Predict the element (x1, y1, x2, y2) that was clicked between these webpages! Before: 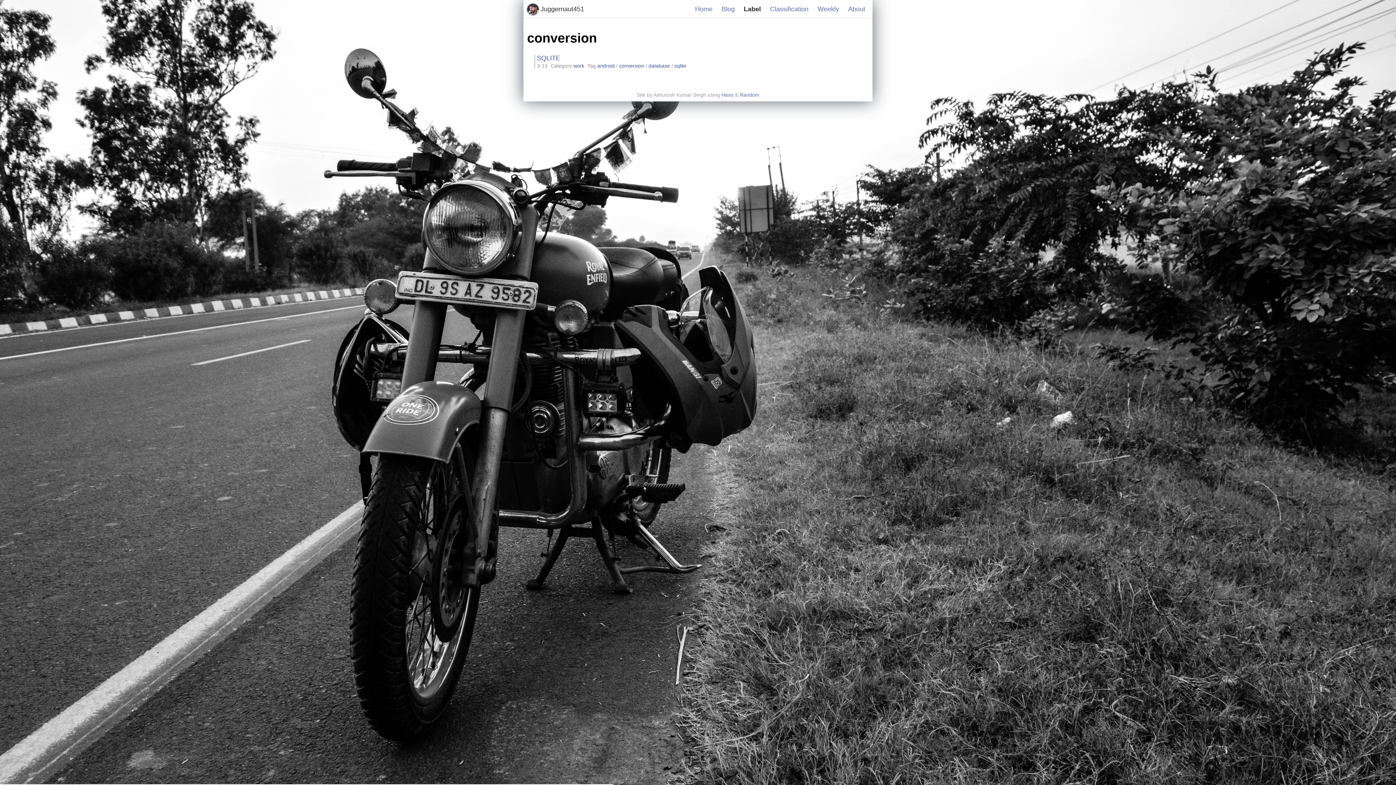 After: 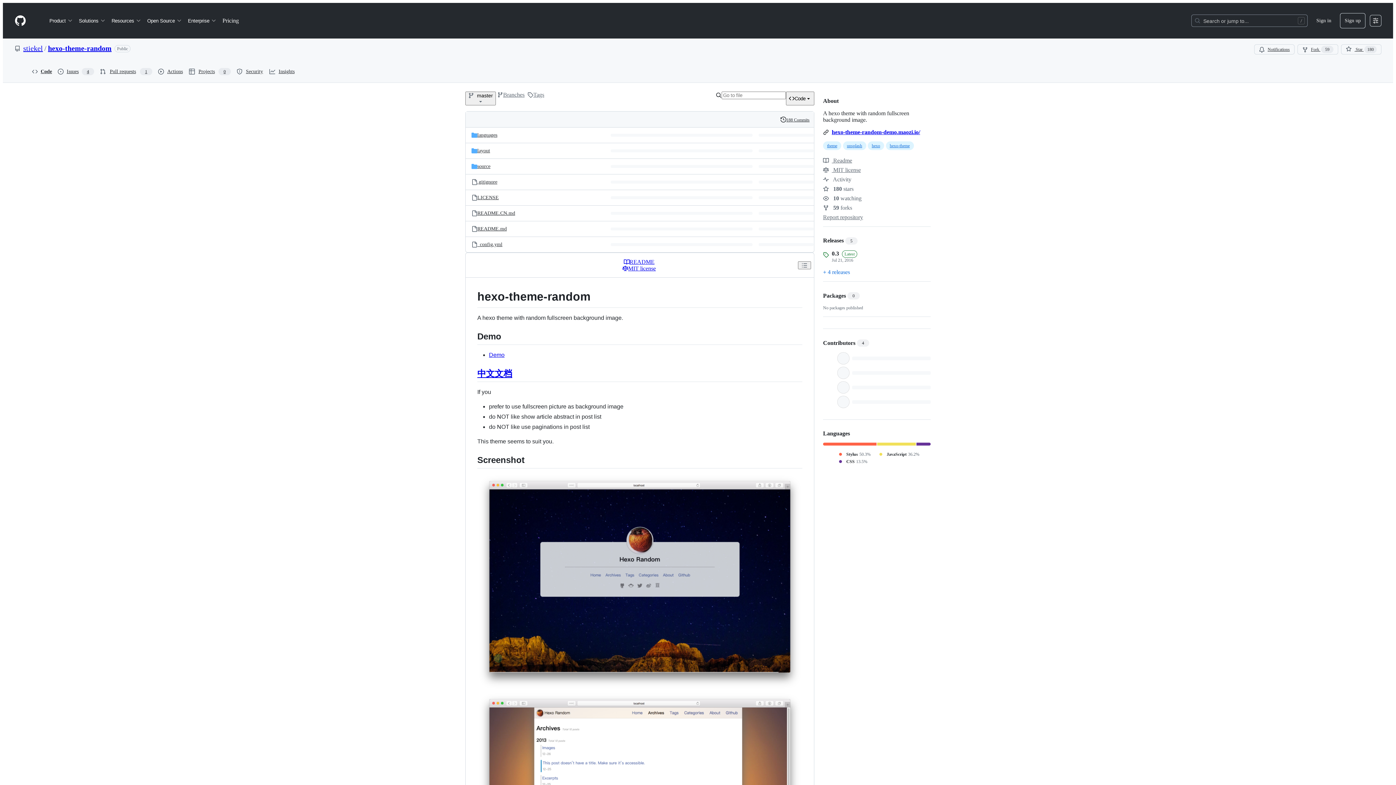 Action: label: Random bbox: (739, 92, 759, 97)